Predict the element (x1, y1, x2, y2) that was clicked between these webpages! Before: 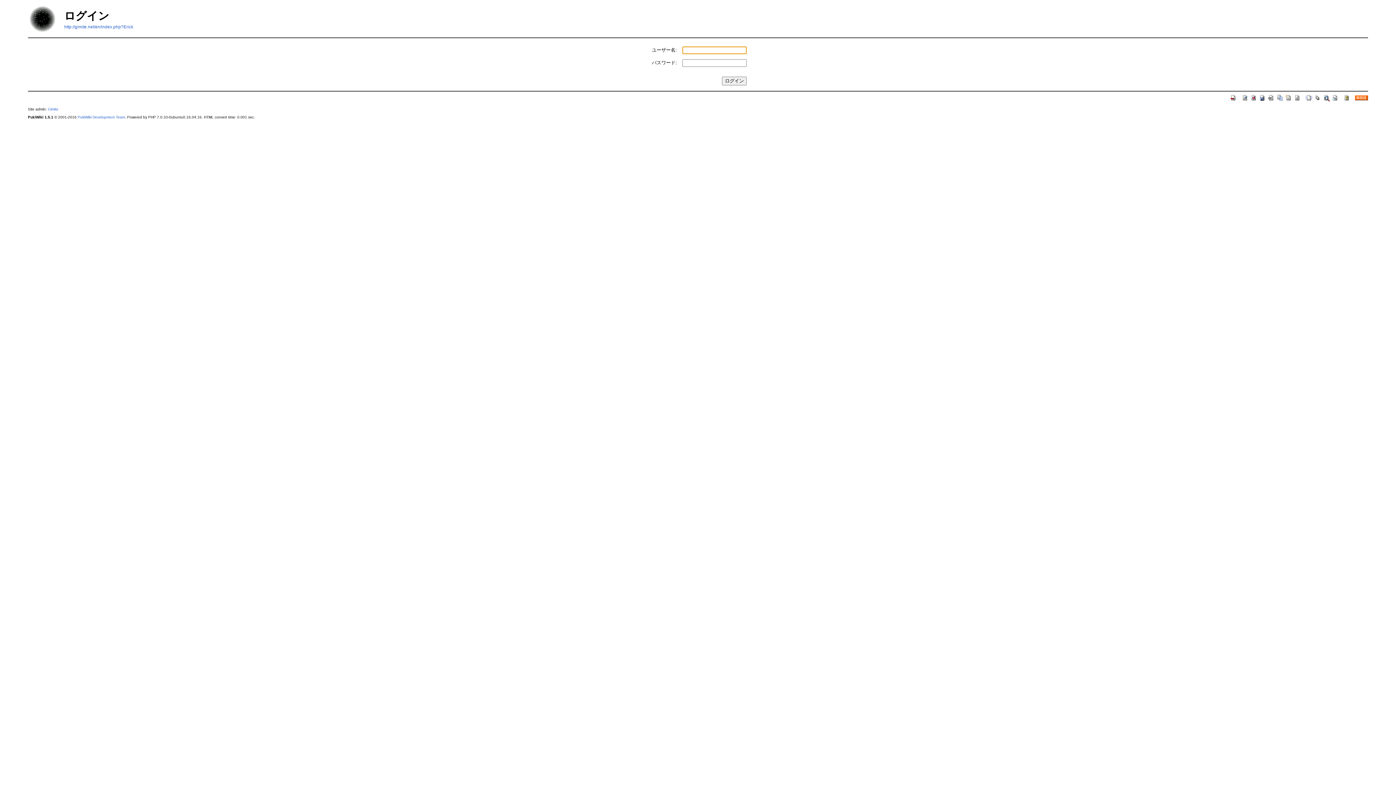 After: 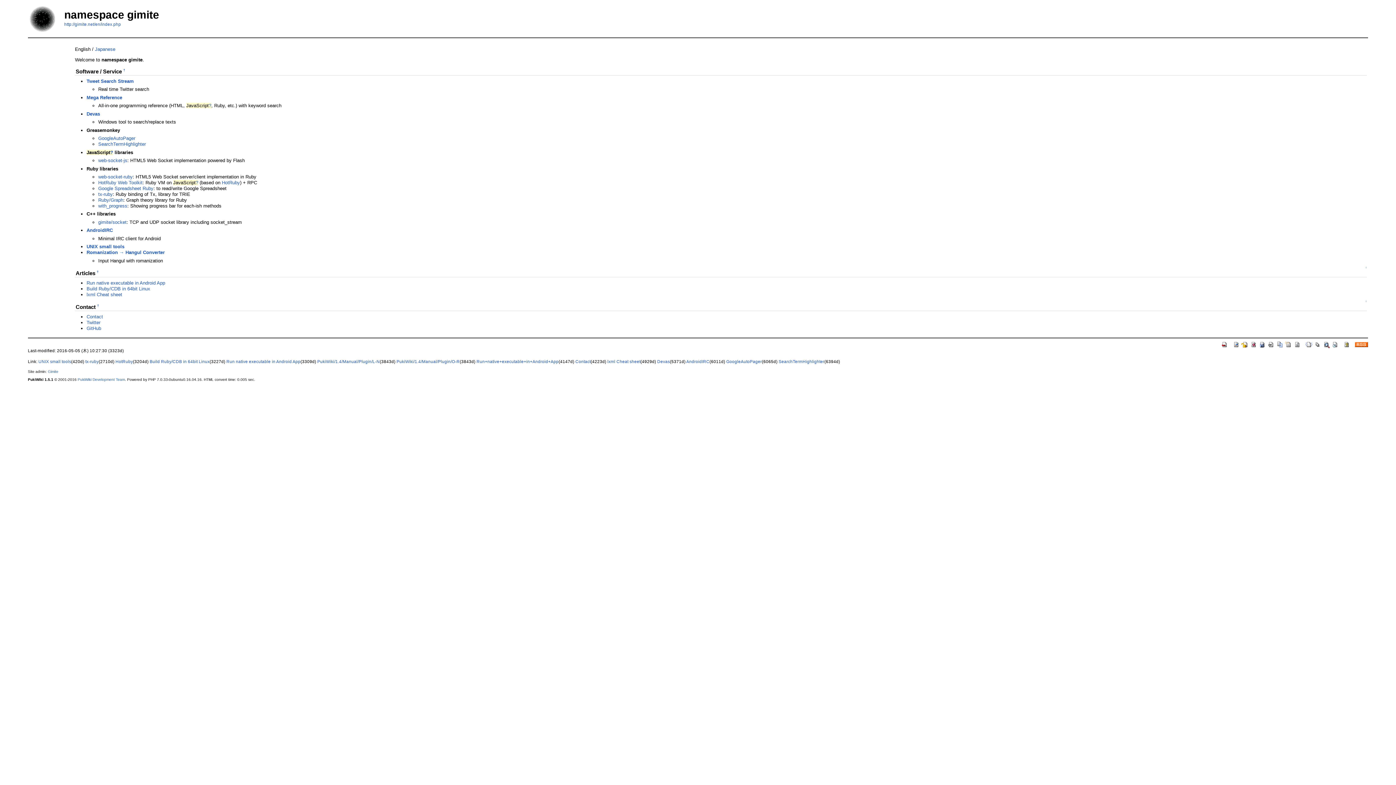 Action: bbox: (1276, 94, 1284, 100)